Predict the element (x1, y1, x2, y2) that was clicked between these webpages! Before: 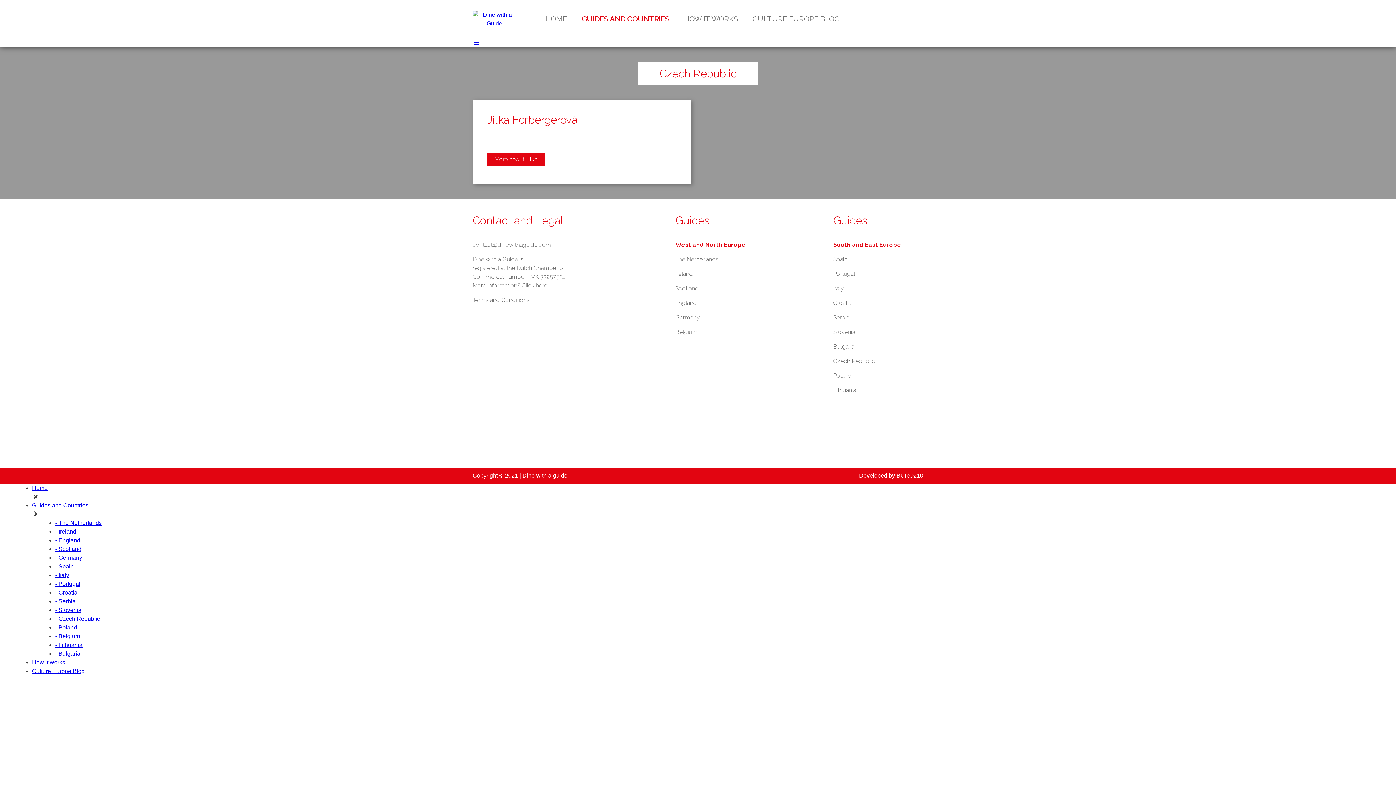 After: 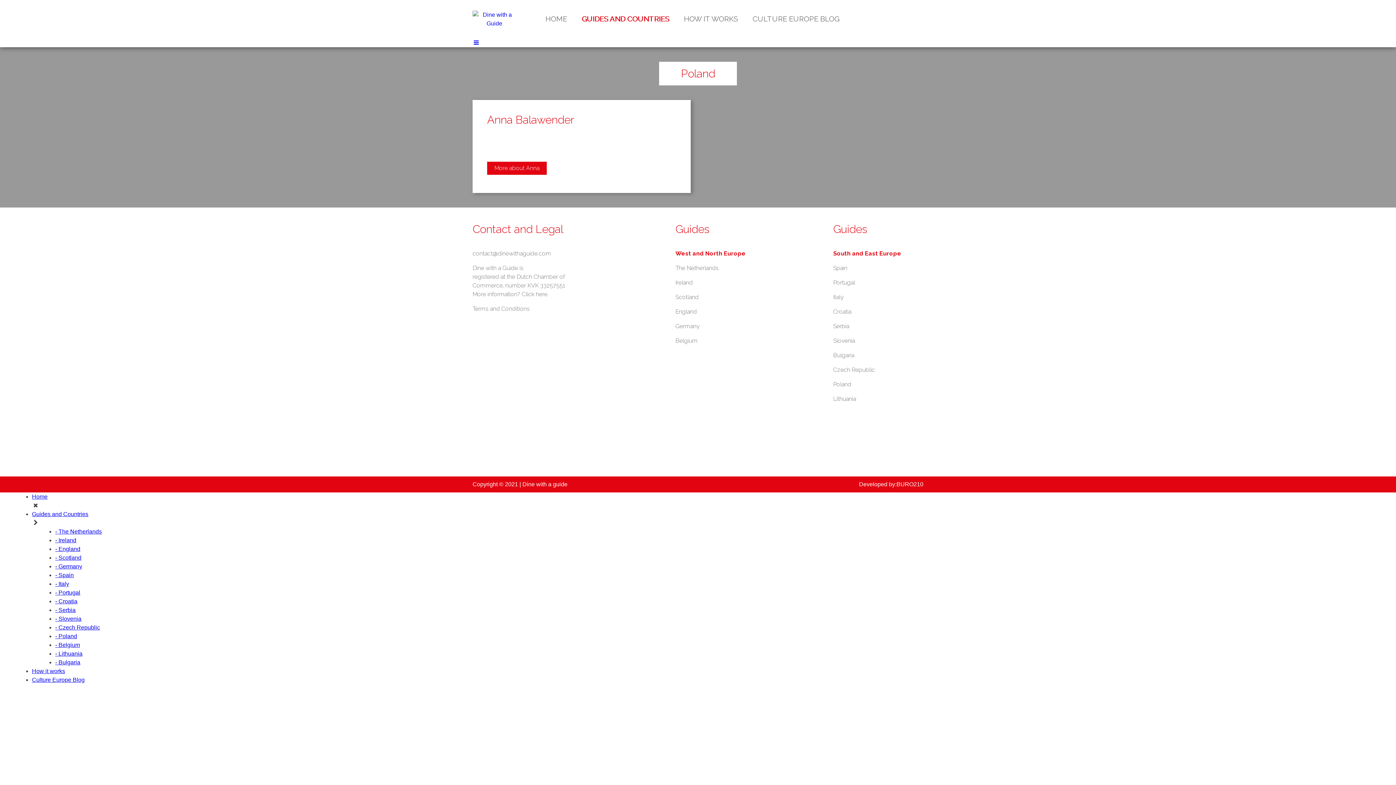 Action: label: - Poland bbox: (55, 624, 77, 630)